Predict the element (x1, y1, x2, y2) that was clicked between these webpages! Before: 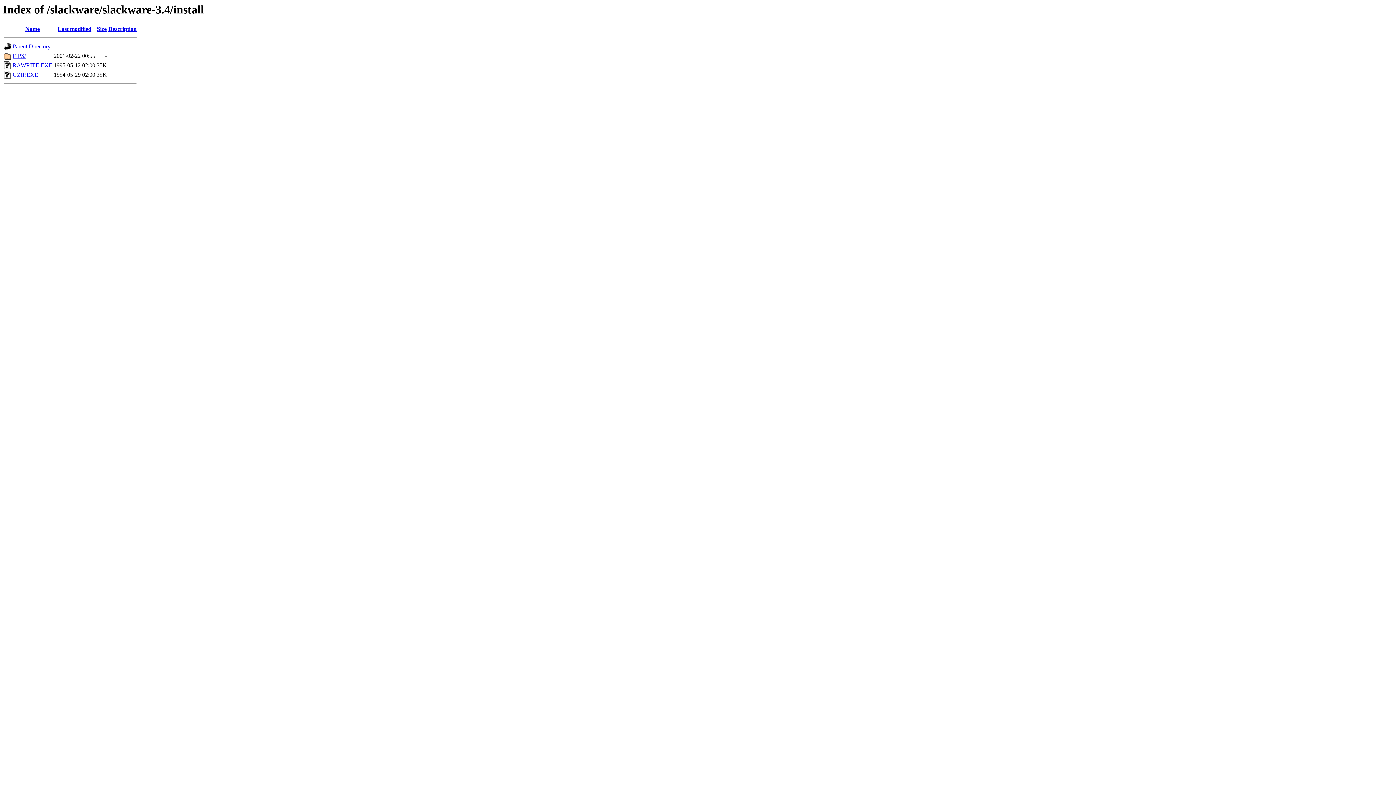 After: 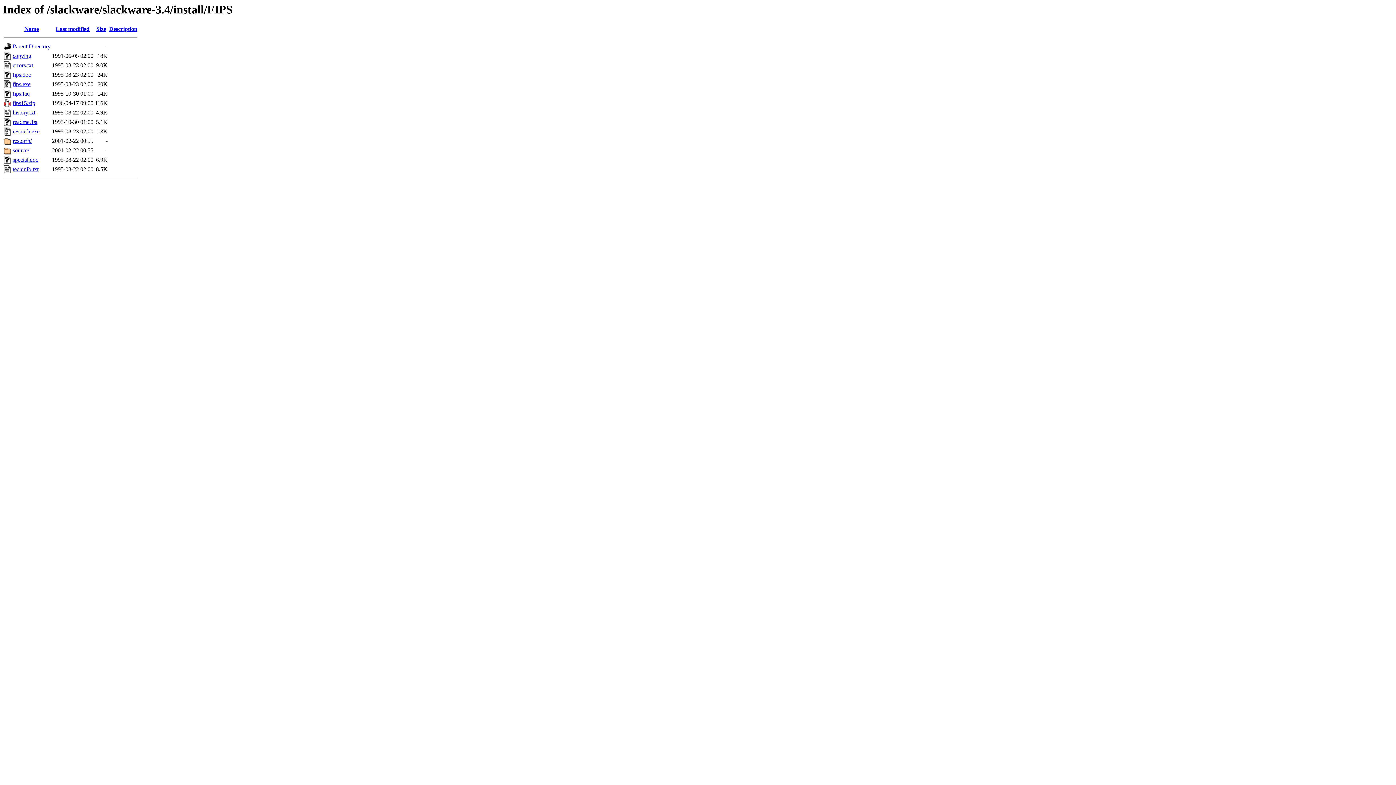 Action: label: FIPS/ bbox: (12, 52, 25, 59)